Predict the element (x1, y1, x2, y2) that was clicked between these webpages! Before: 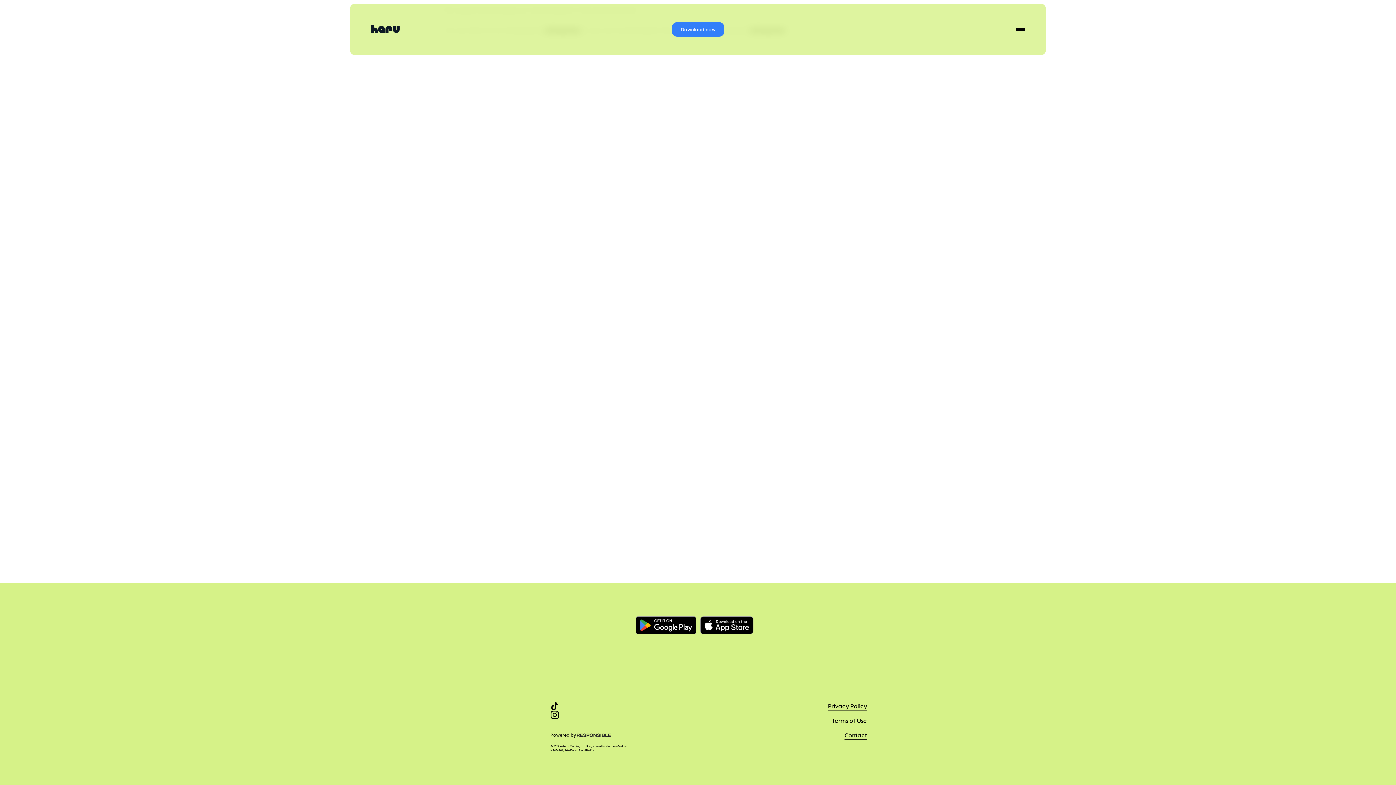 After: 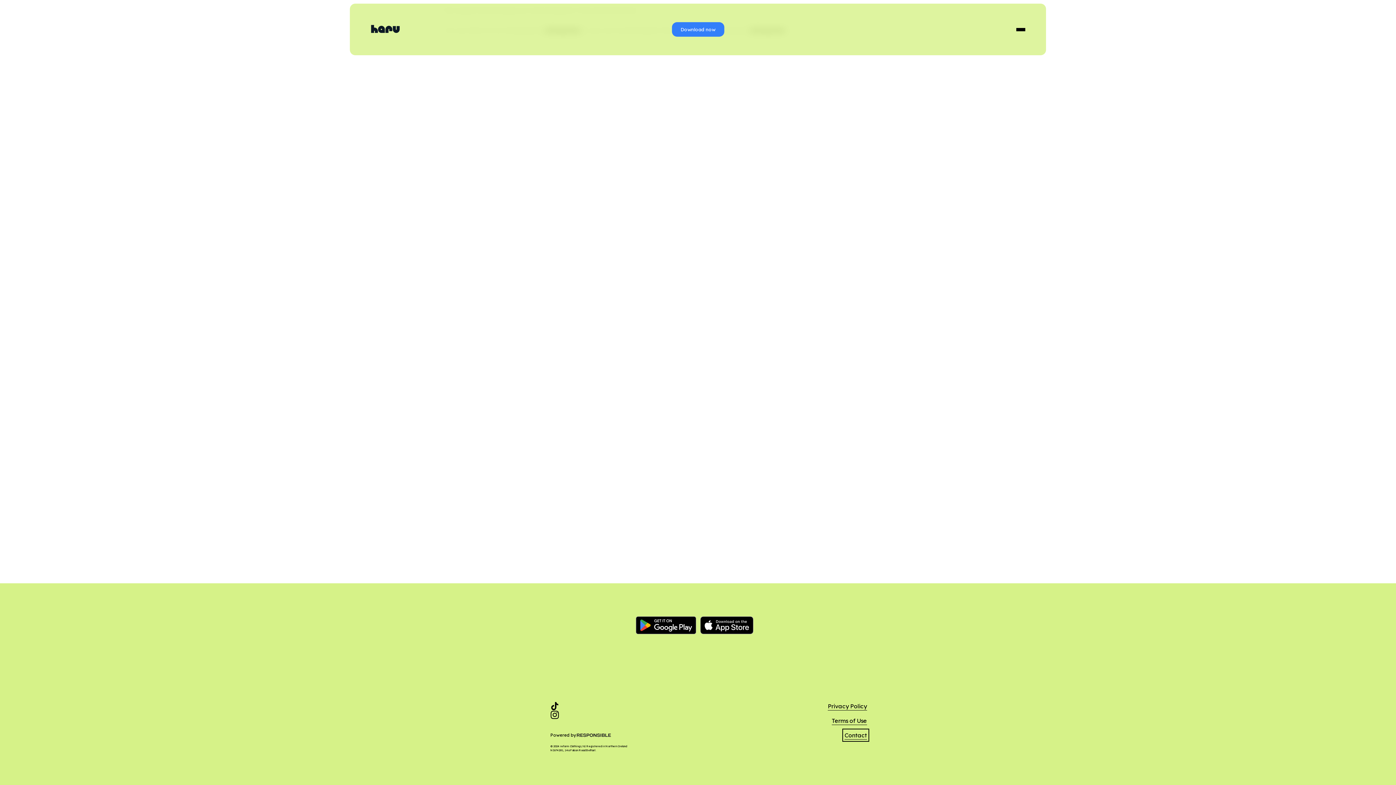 Action: label: Contact bbox: (844, 731, 867, 740)